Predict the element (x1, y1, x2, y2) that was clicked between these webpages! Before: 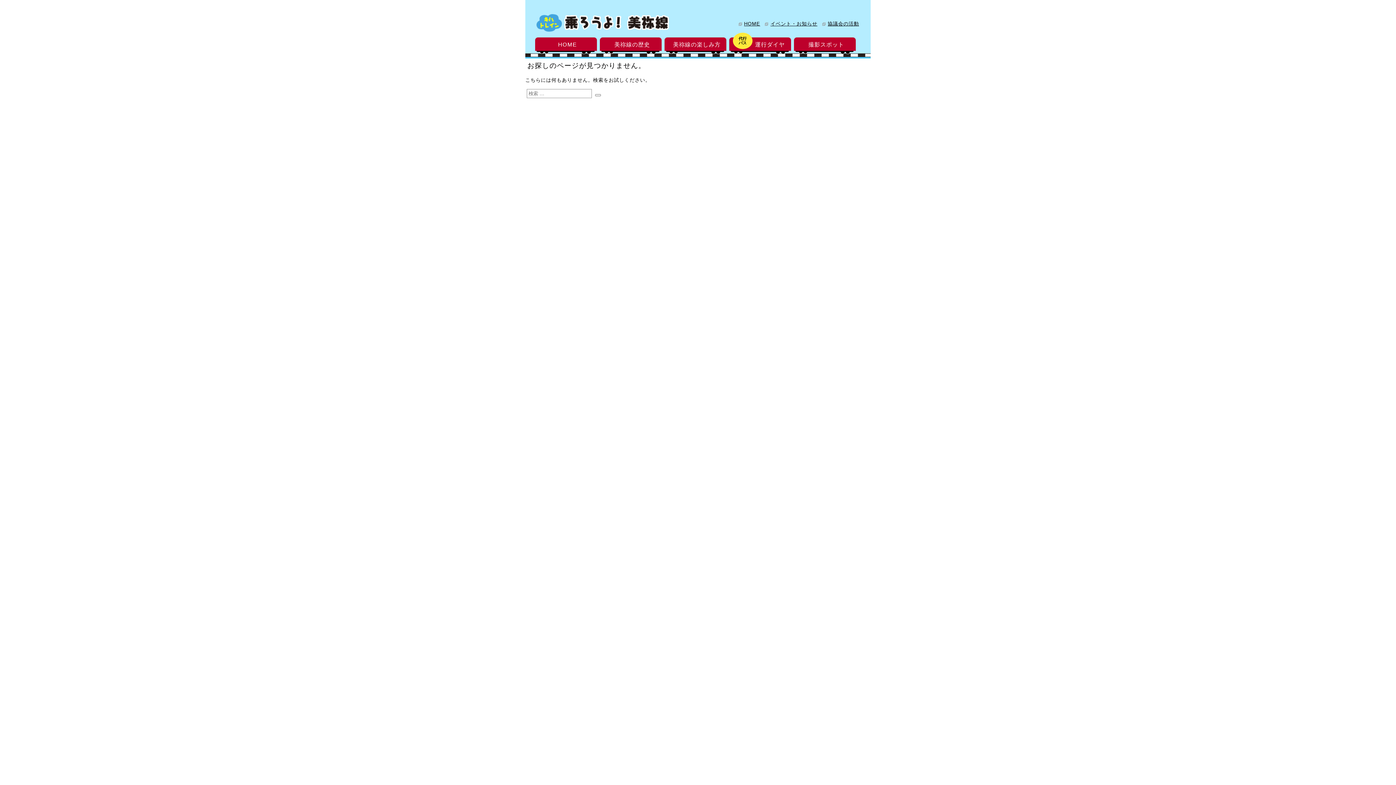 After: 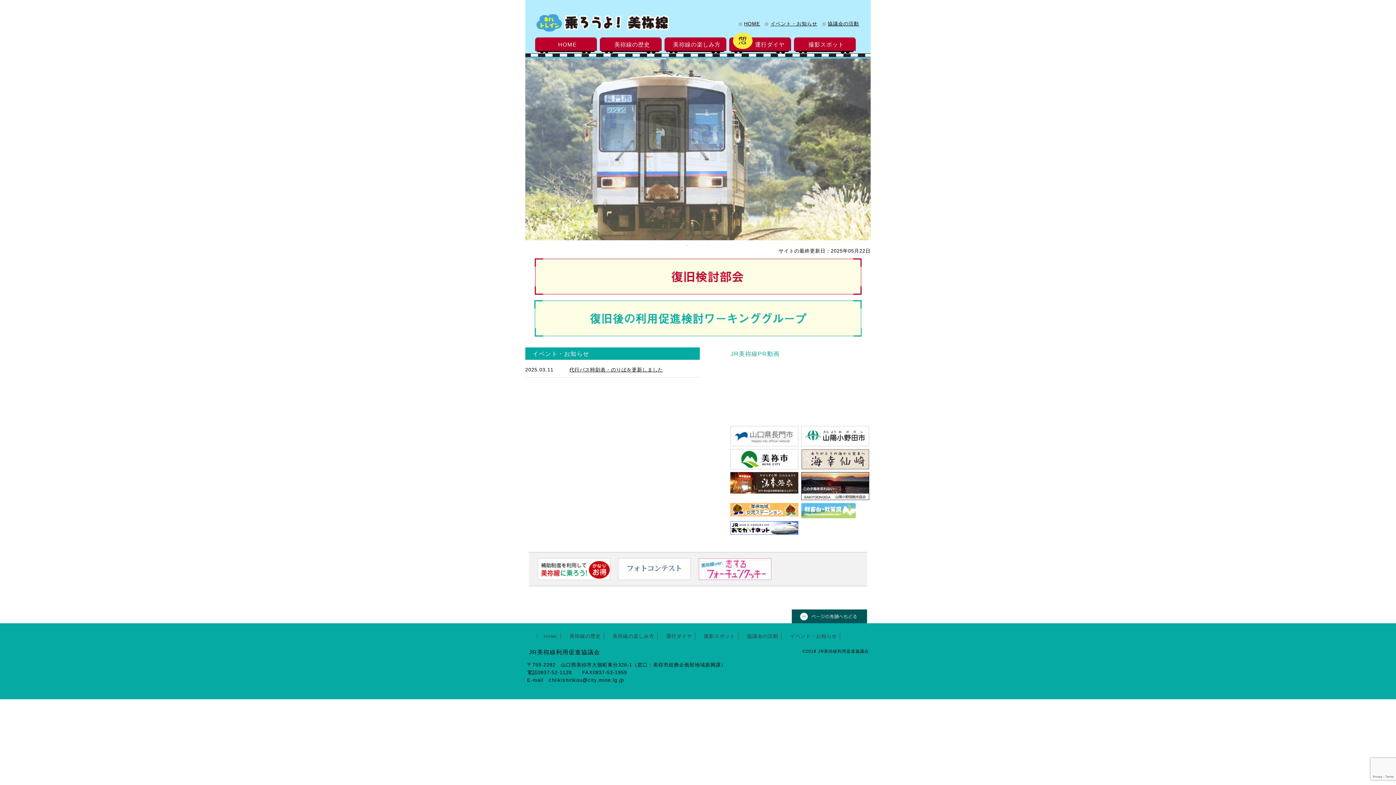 Action: bbox: (744, 21, 760, 26) label: HOME